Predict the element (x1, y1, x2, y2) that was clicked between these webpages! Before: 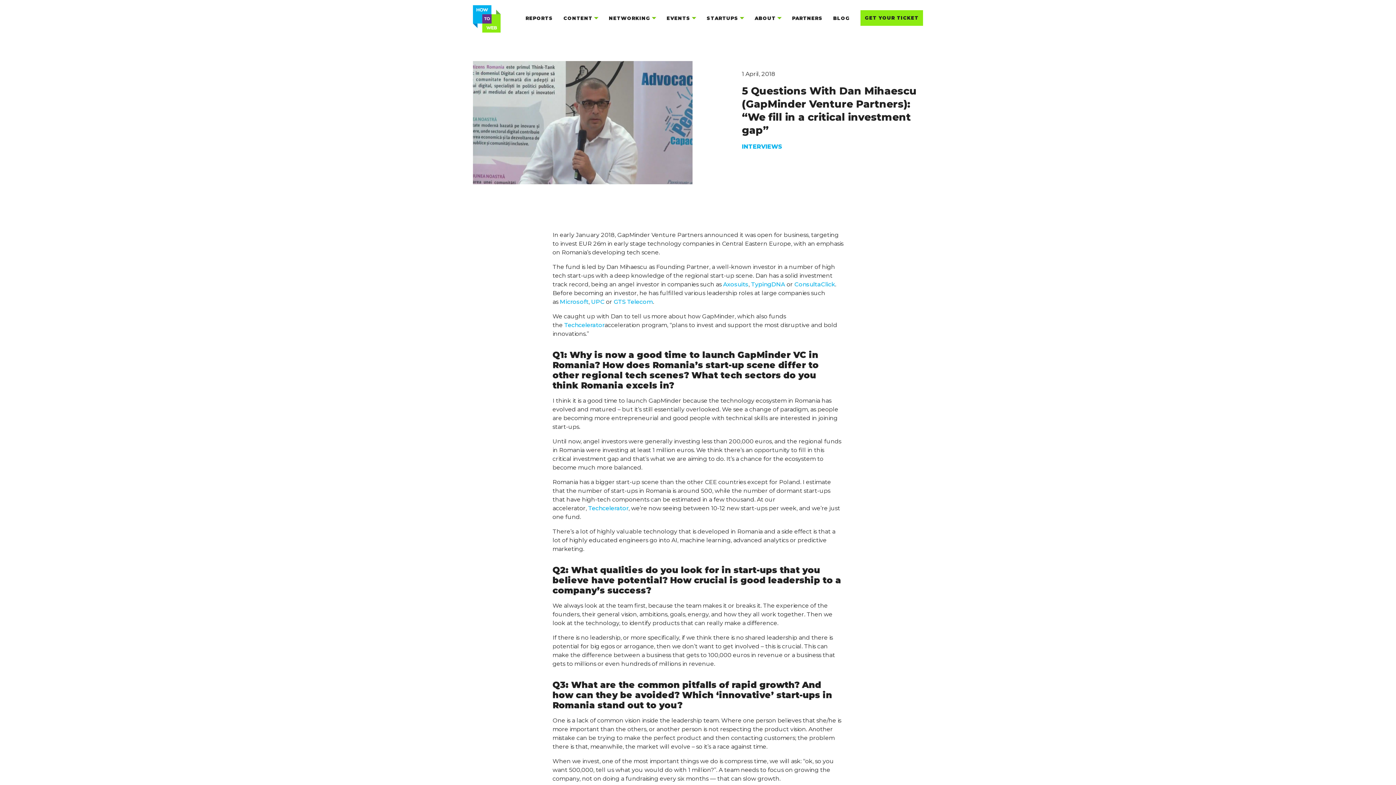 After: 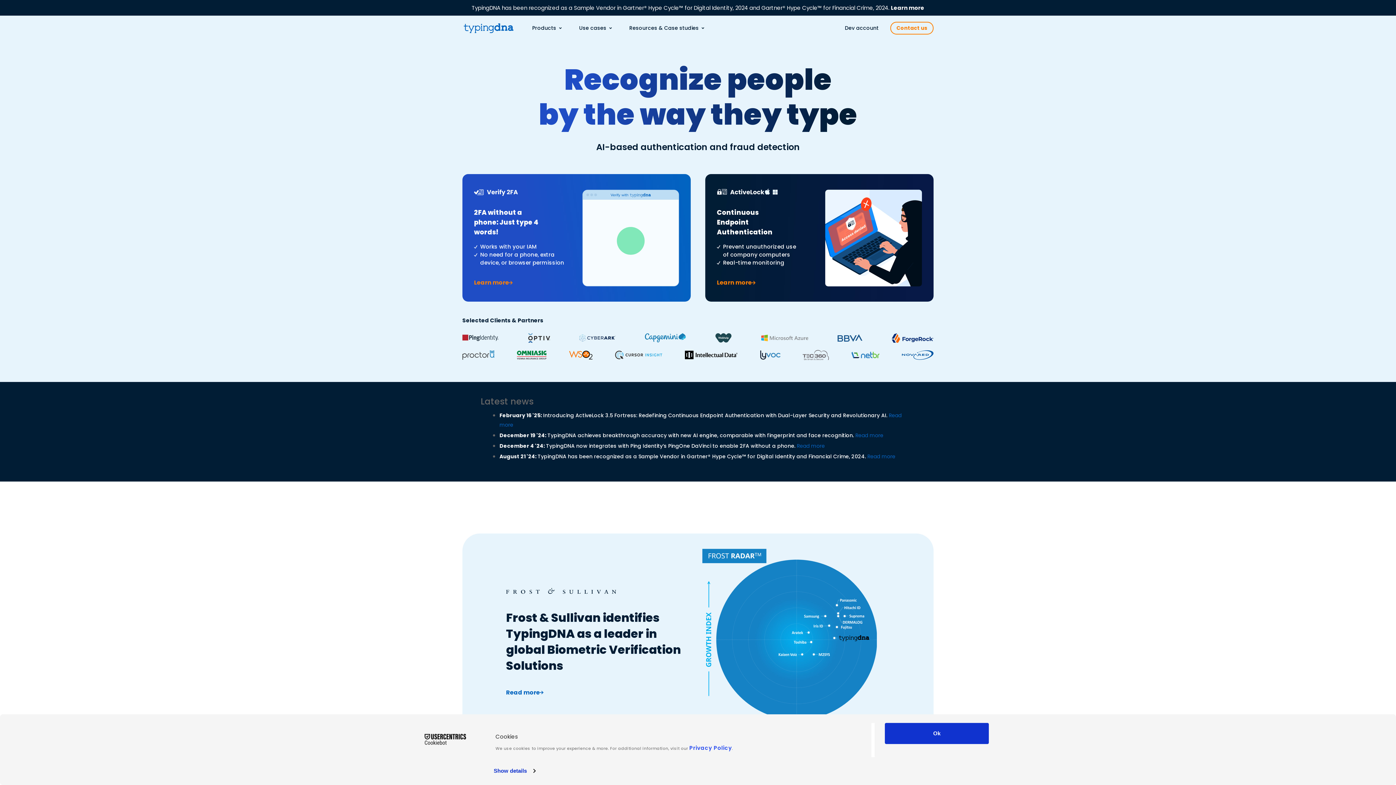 Action: bbox: (751, 281, 785, 288) label: TypingDNA